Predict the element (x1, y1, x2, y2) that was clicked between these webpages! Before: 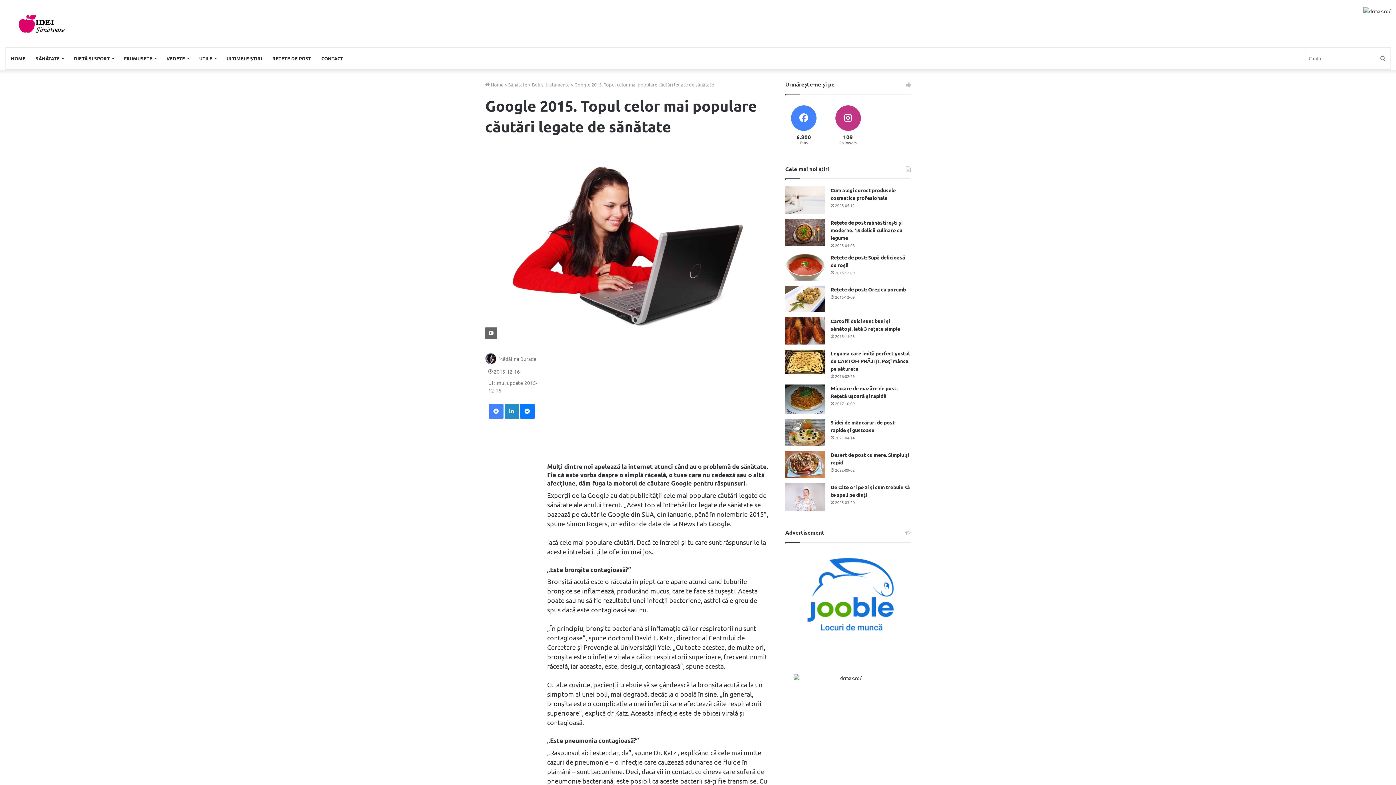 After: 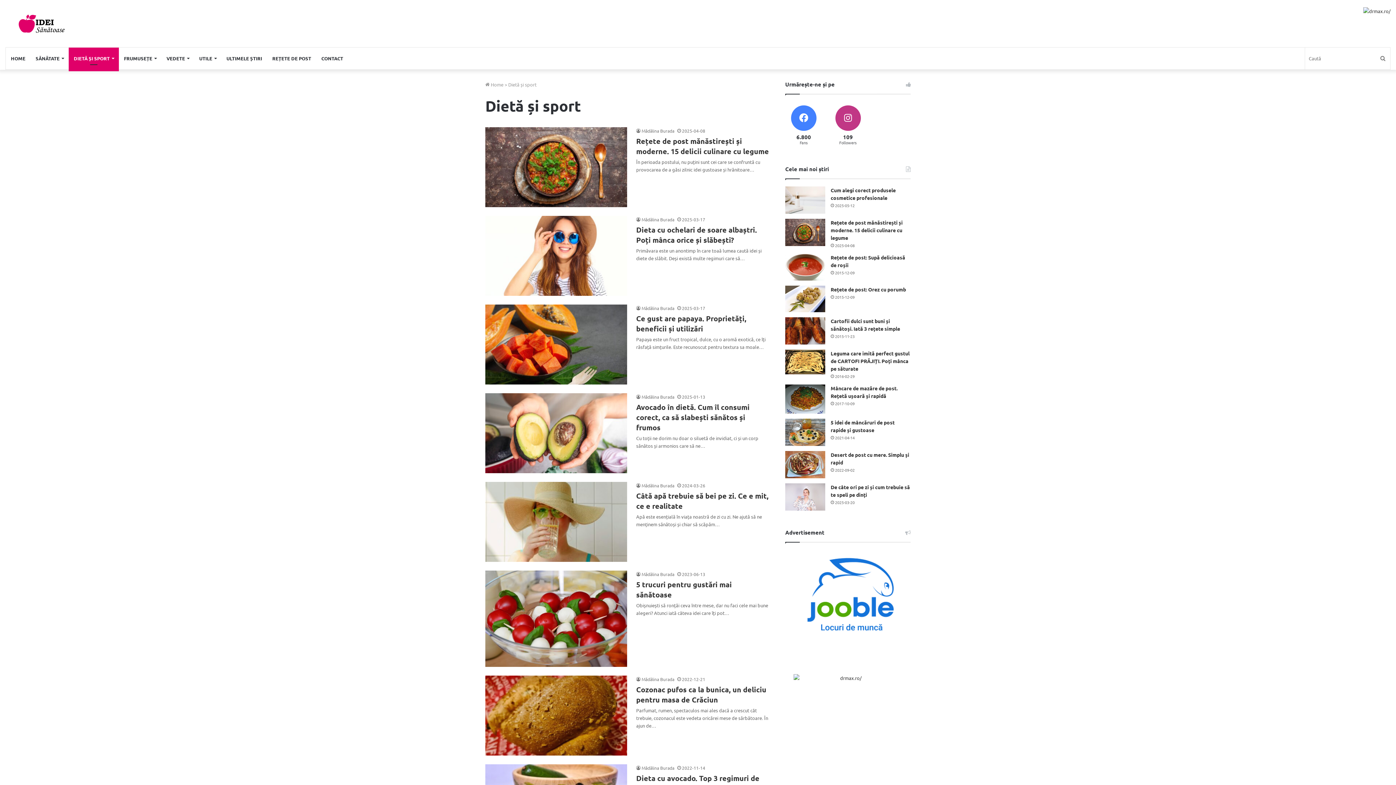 Action: label: DIETĂ ȘI SPORT bbox: (68, 47, 118, 69)